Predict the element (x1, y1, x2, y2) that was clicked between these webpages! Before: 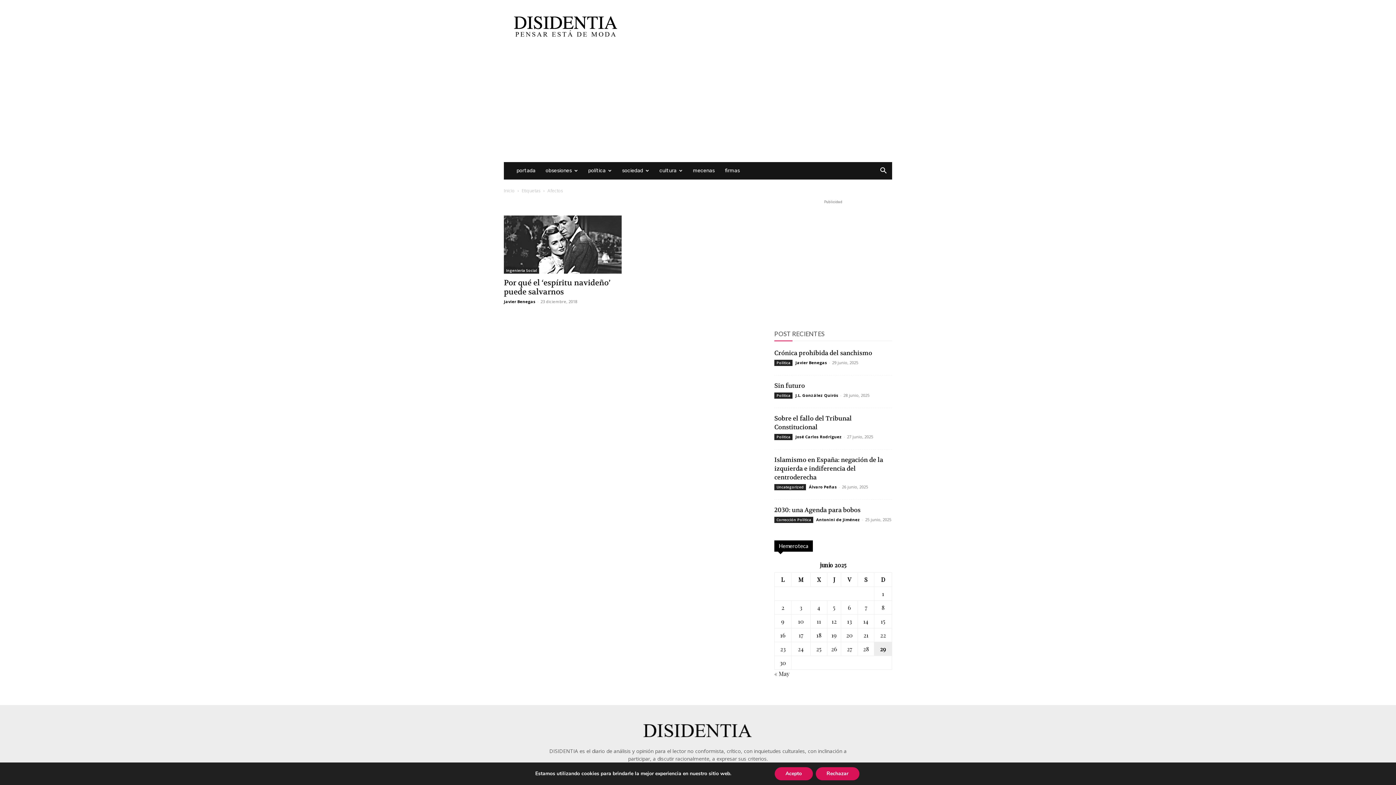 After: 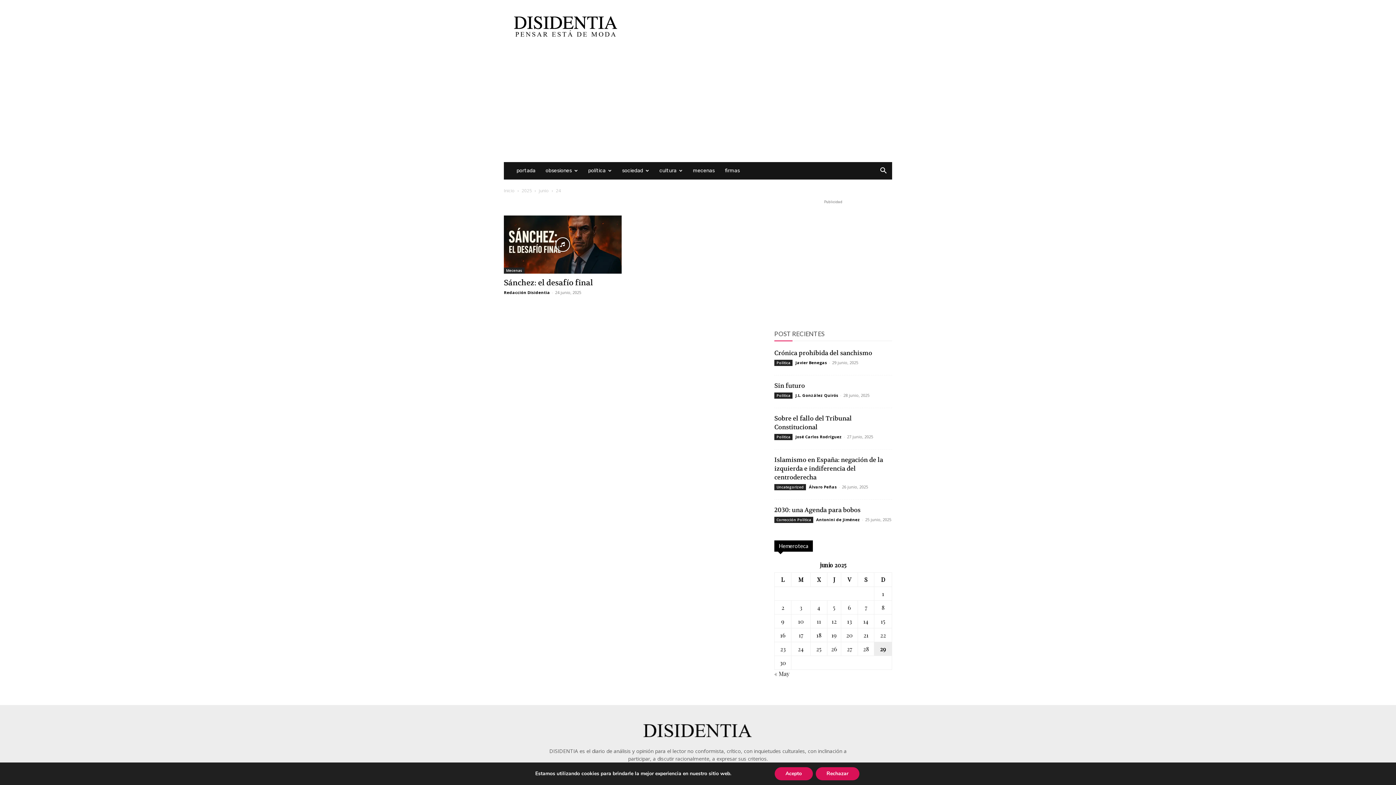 Action: label: Entradas publicadas el 24 de June de 2025 bbox: (798, 645, 804, 653)